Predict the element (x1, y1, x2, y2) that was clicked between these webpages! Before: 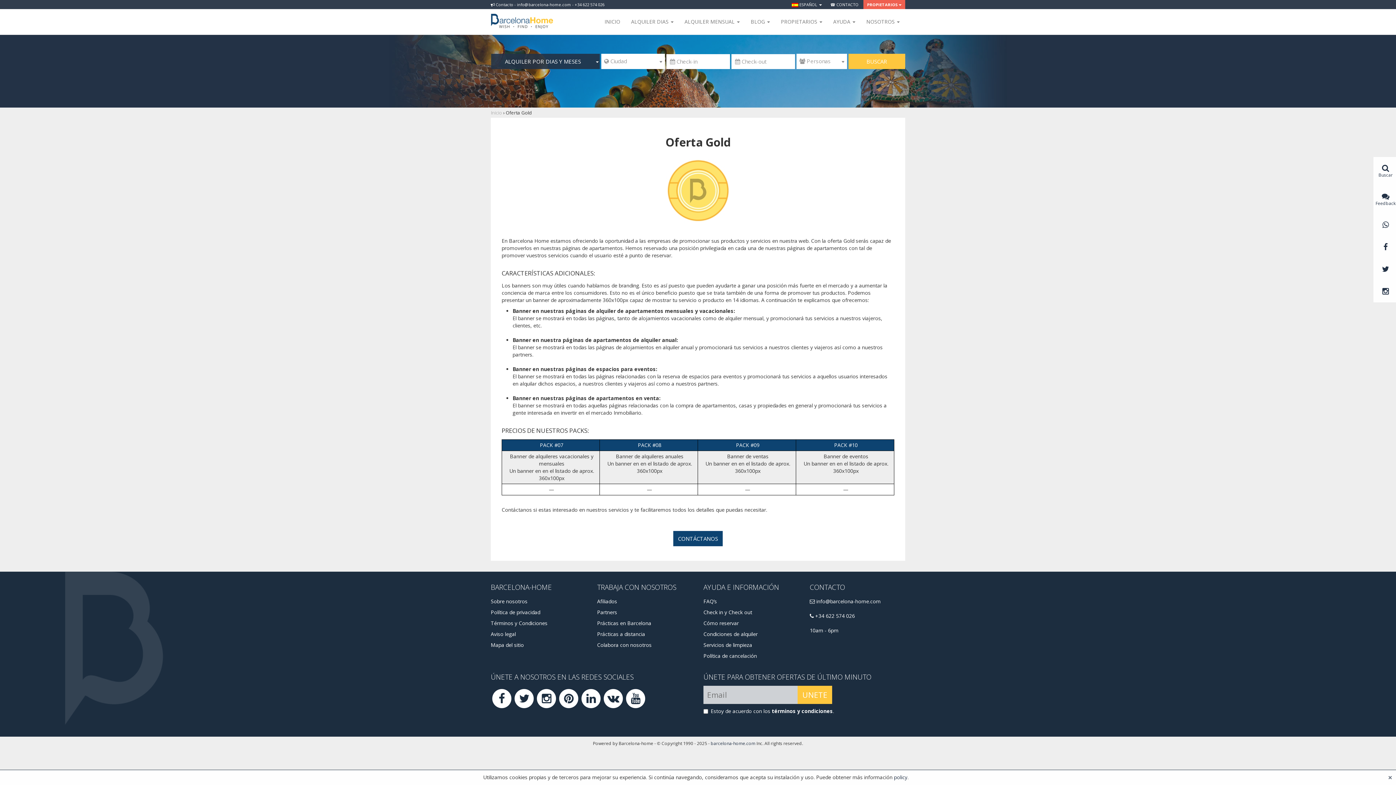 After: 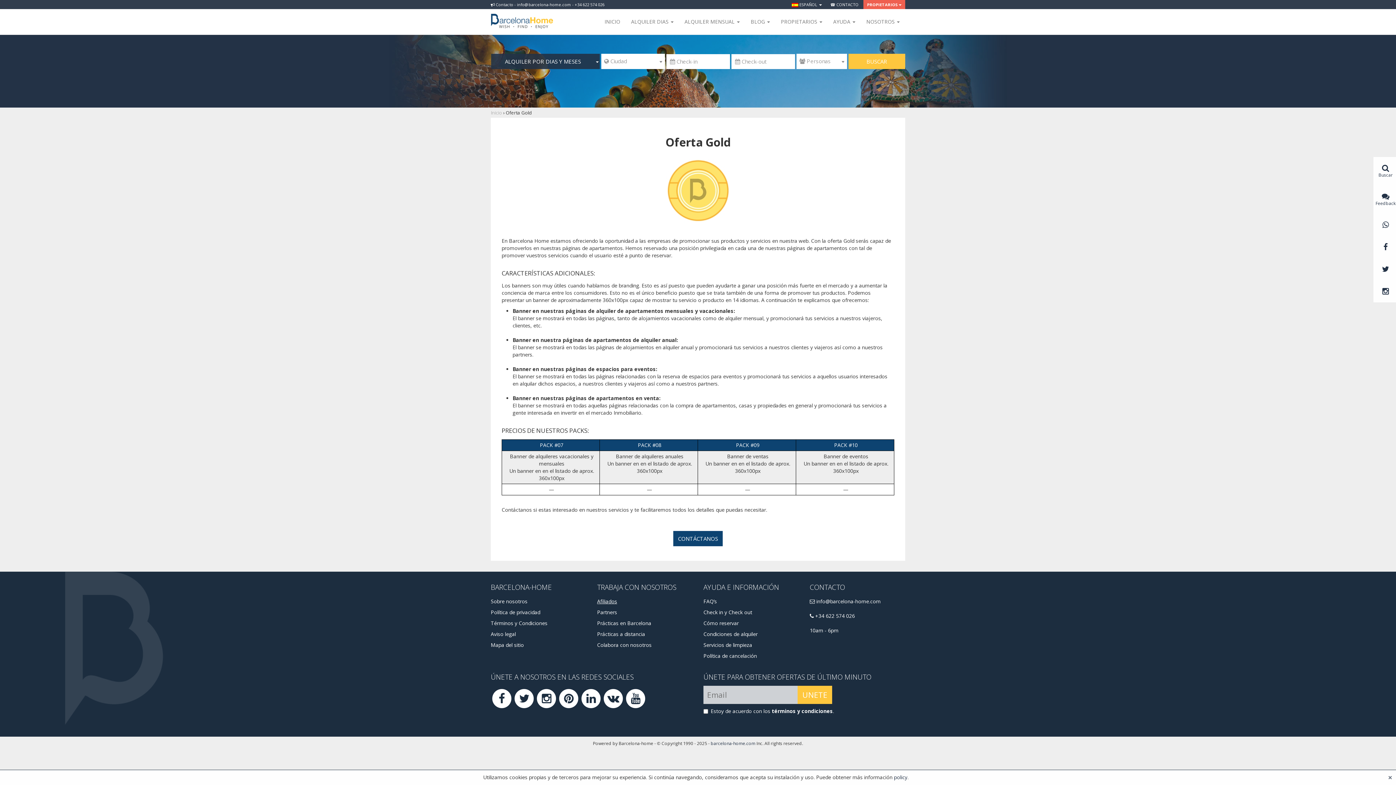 Action: bbox: (597, 598, 617, 605) label: Afiliados